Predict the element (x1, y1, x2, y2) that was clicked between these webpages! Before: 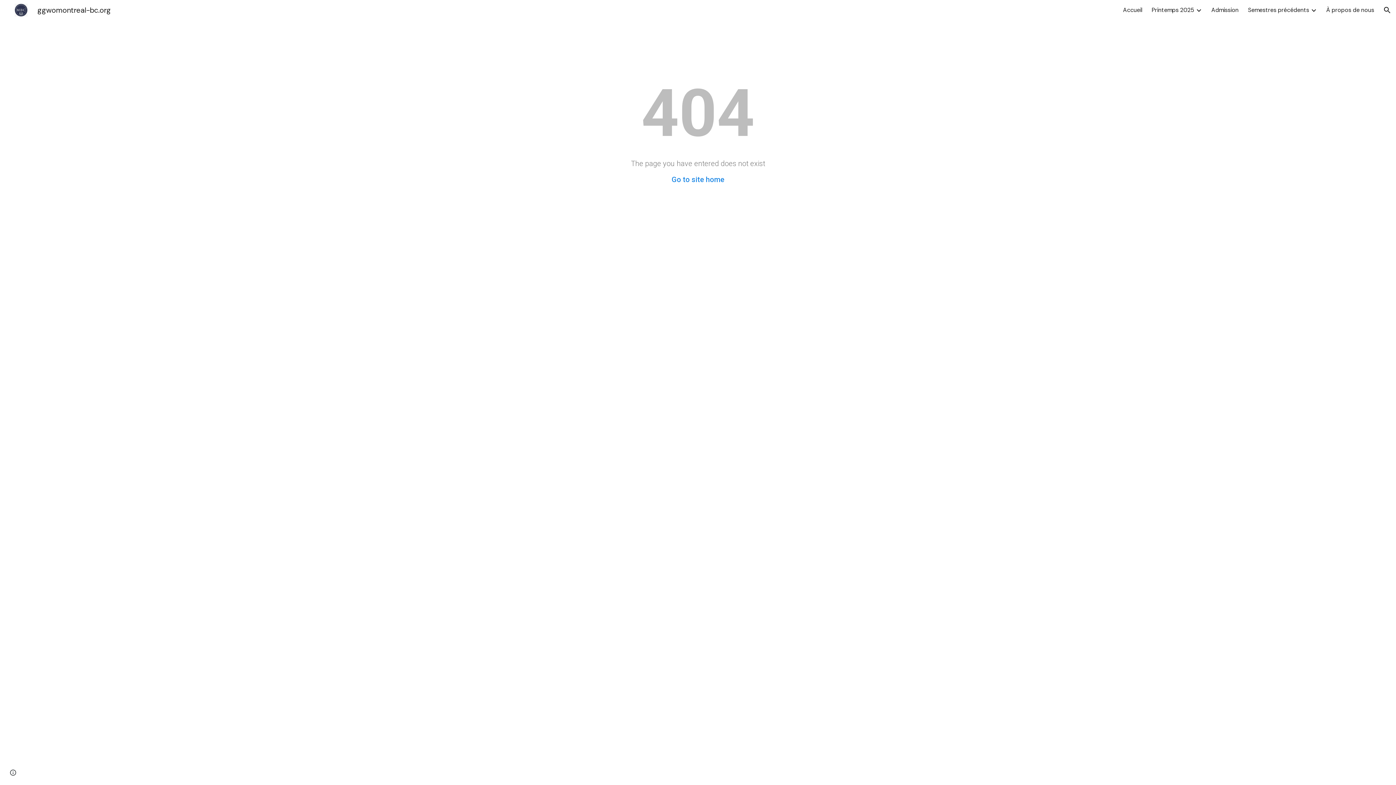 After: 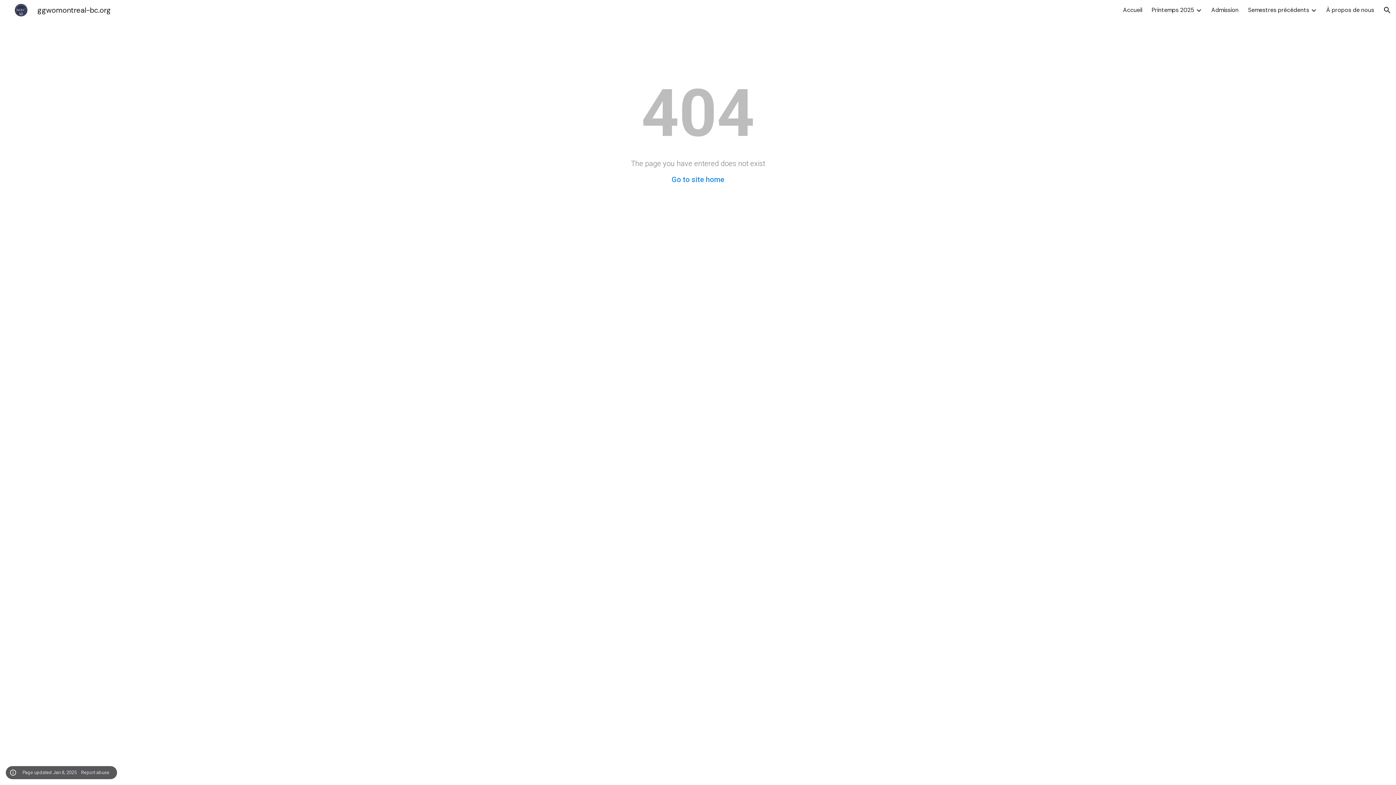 Action: bbox: (8, 768, 18, 778) label: Site actions